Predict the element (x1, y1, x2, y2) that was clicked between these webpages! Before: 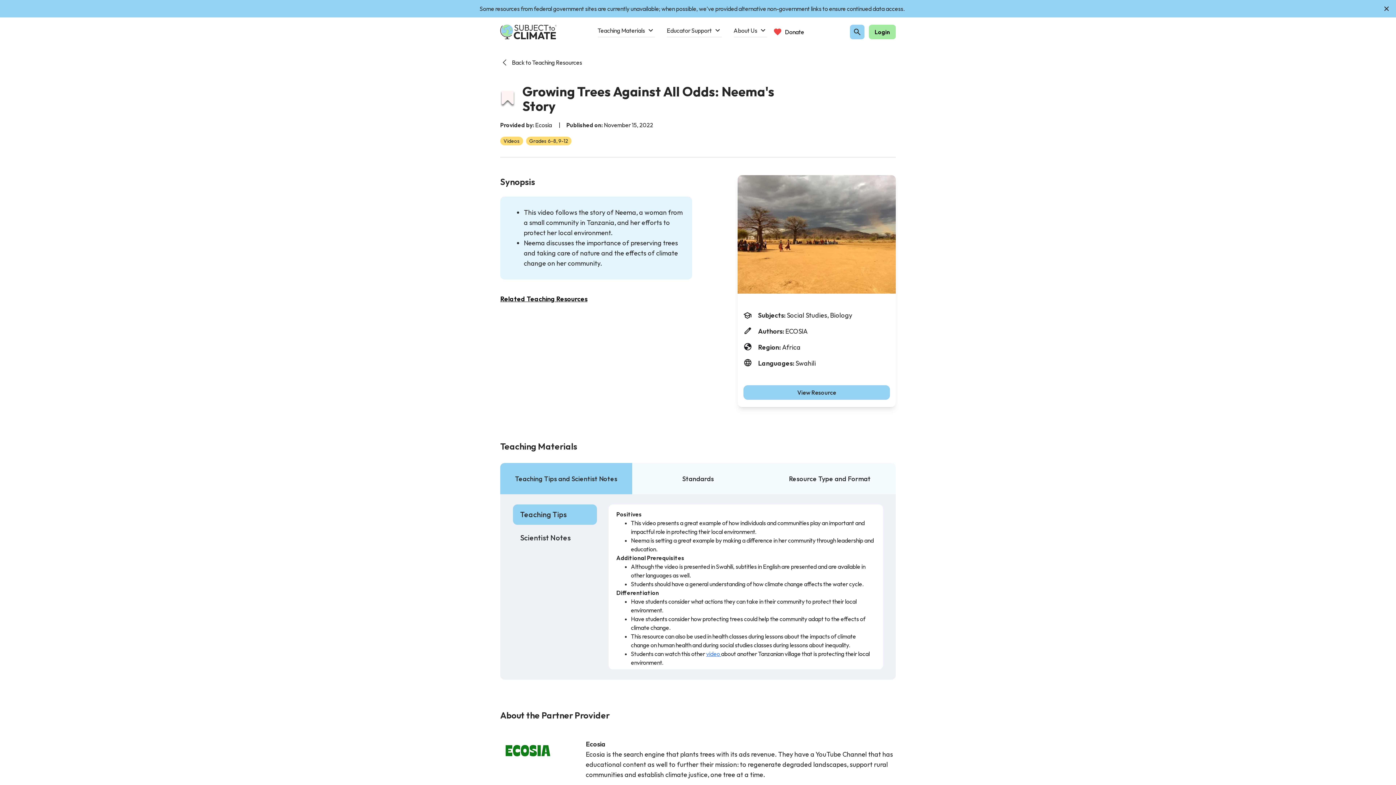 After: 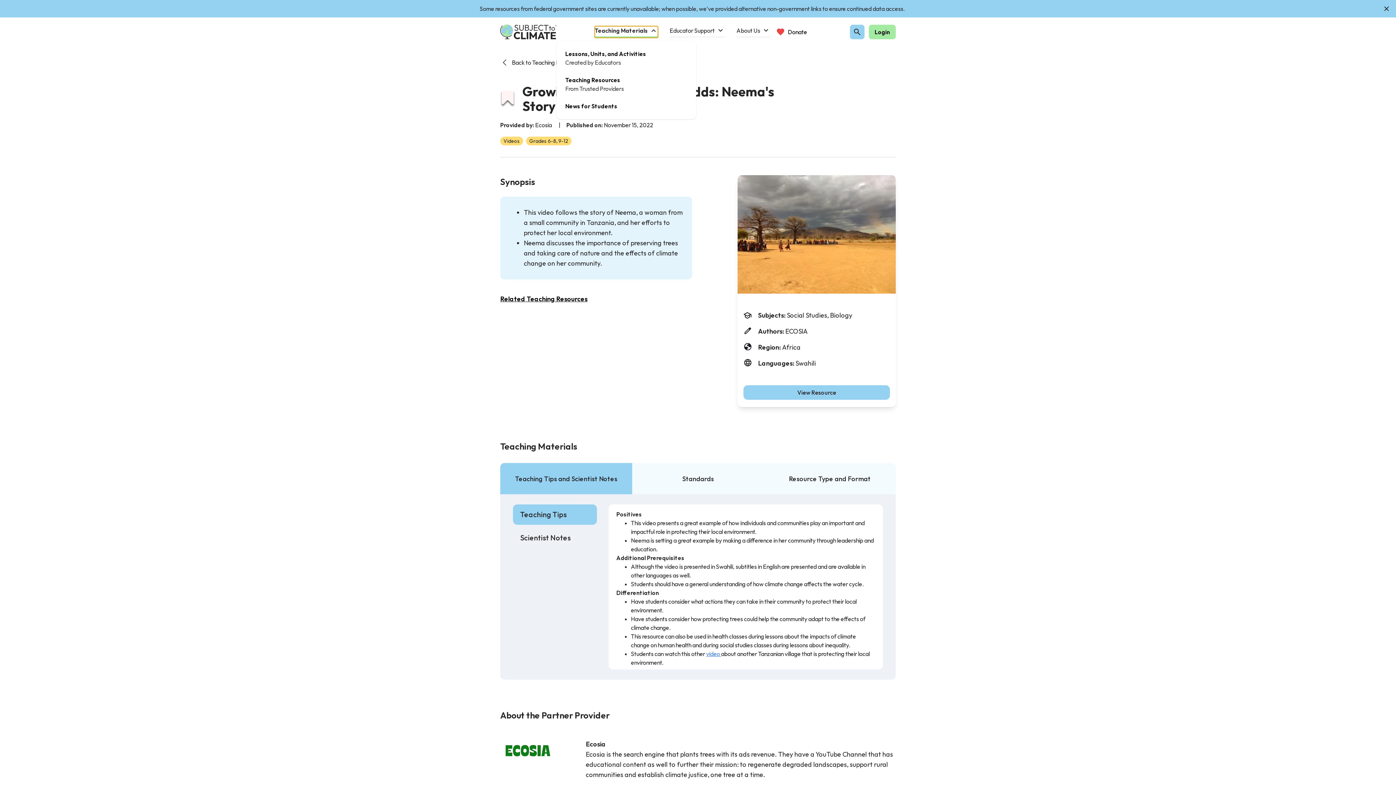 Action: bbox: (597, 26, 655, 37) label: Teaching Materials